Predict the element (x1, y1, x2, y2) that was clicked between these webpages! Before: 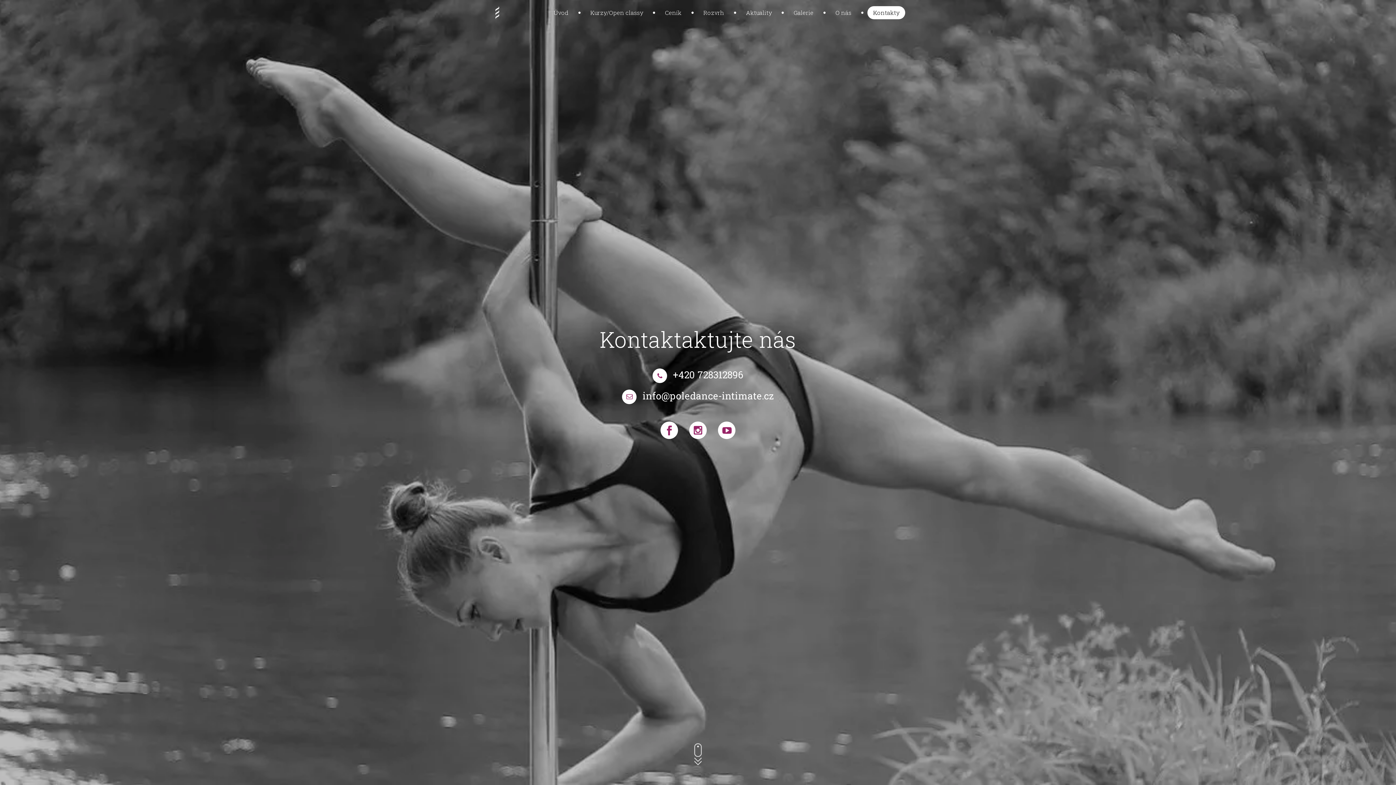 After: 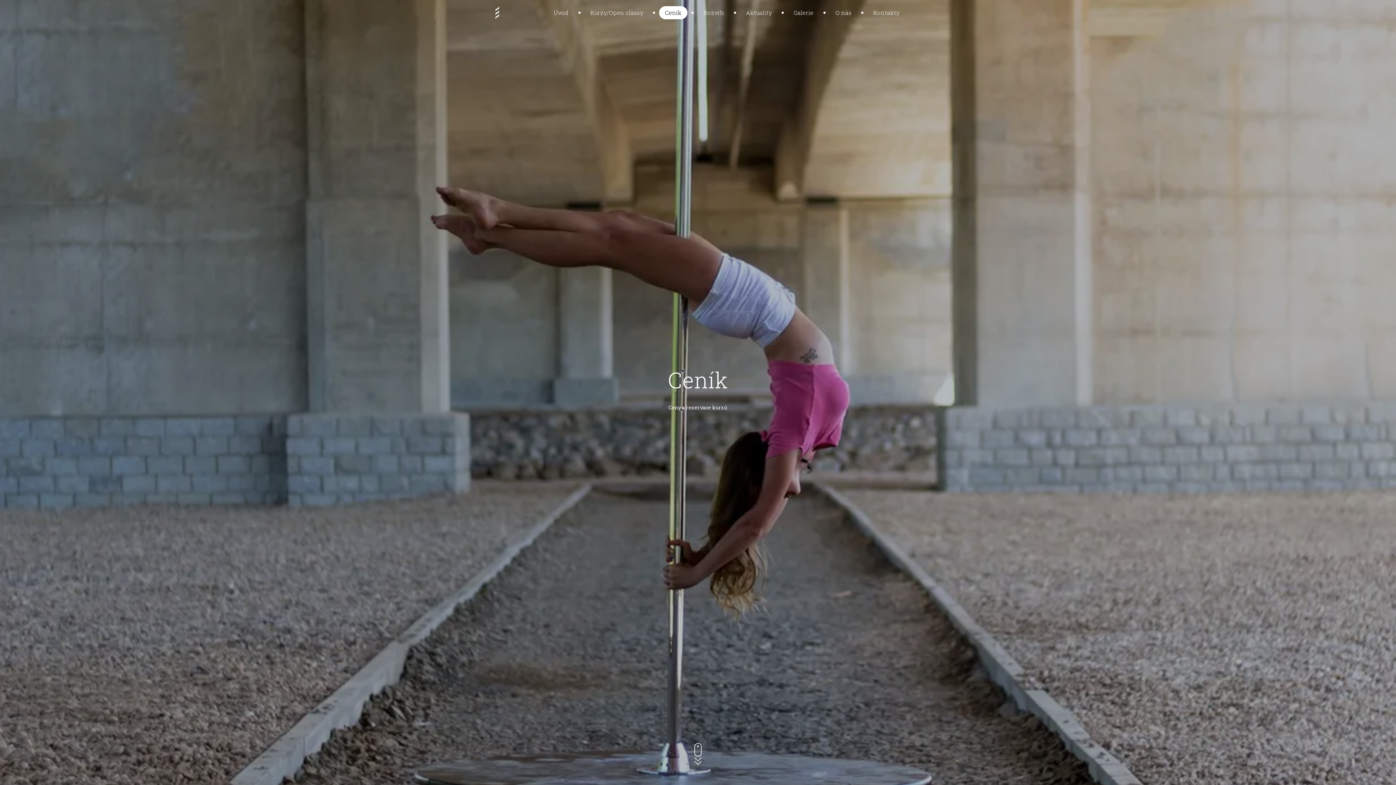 Action: bbox: (659, 6, 687, 19) label: Ceník